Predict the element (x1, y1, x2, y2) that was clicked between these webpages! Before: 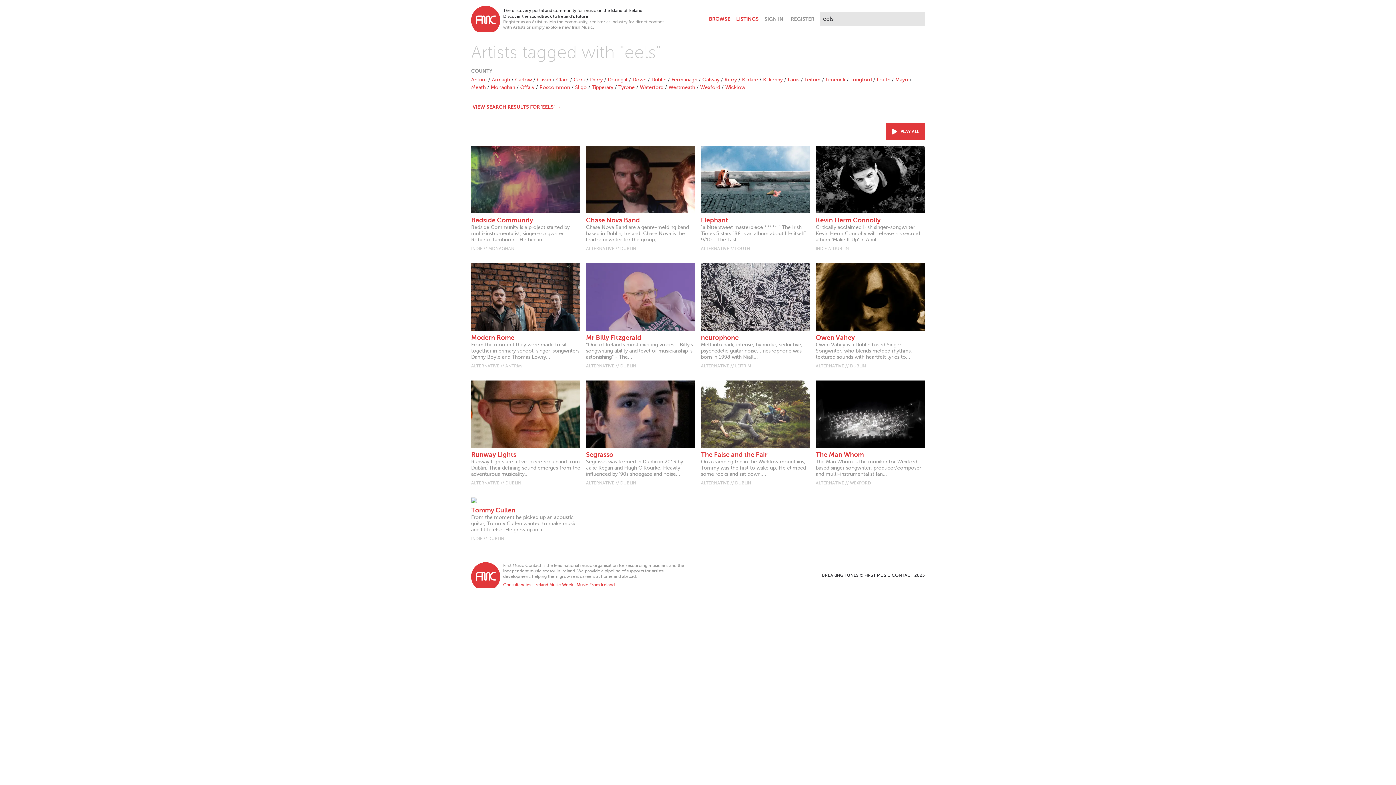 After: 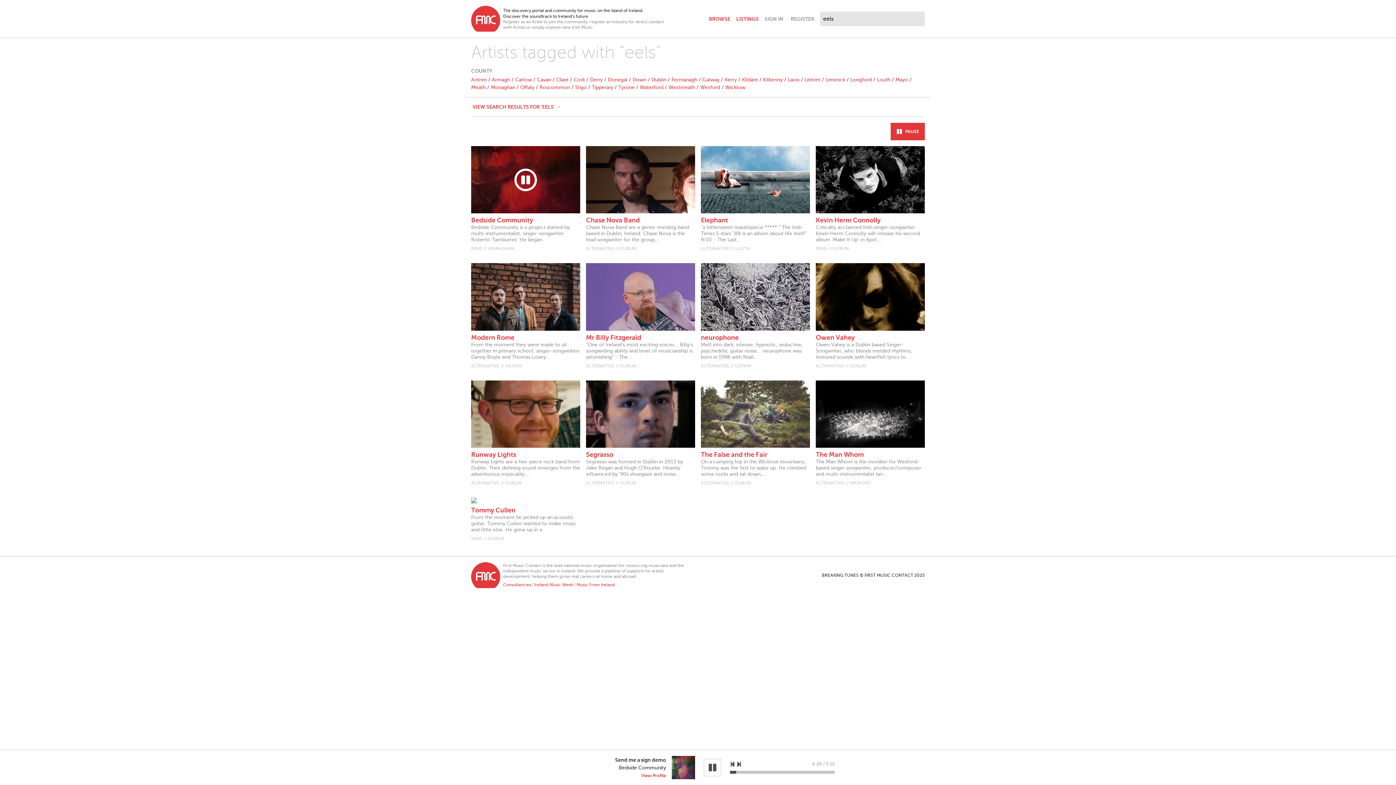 Action: bbox: (471, 146, 580, 213)